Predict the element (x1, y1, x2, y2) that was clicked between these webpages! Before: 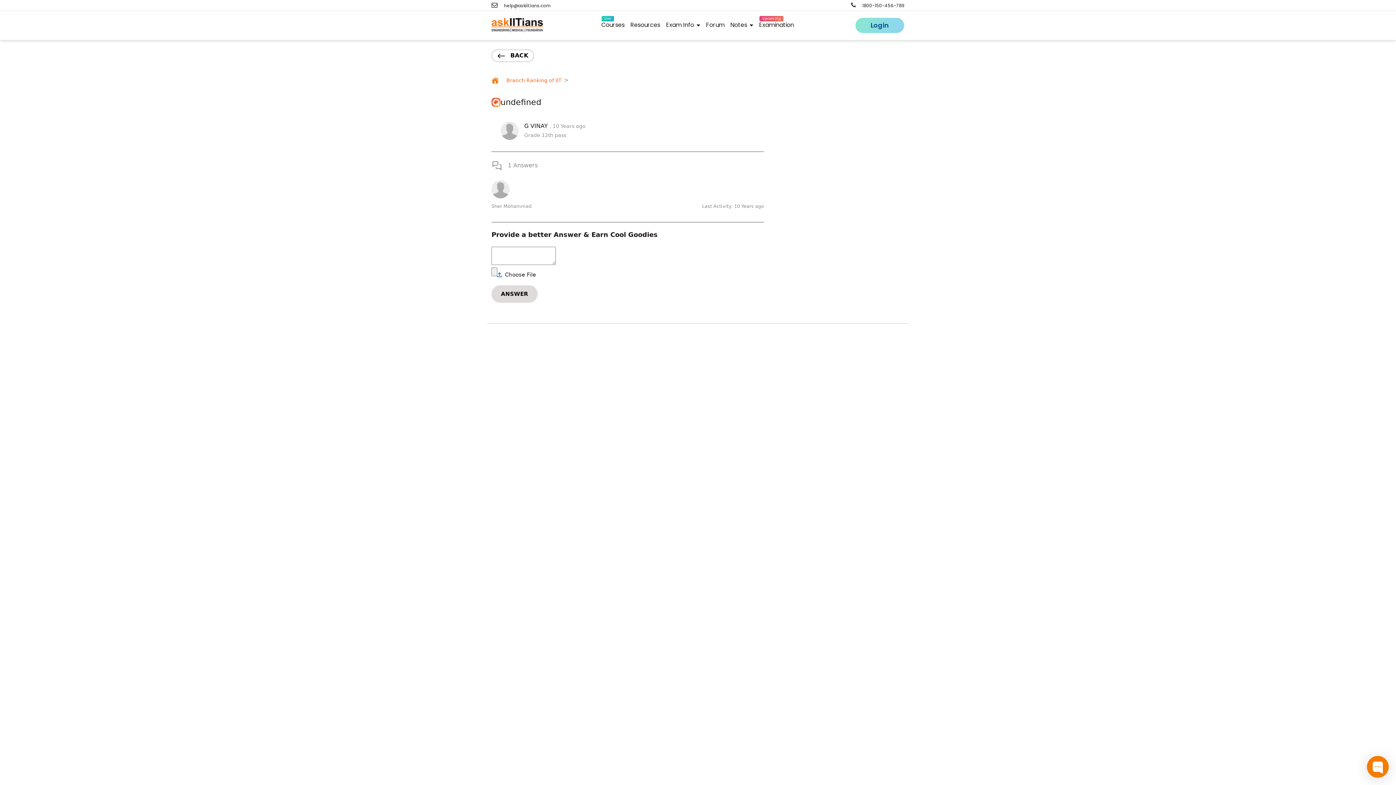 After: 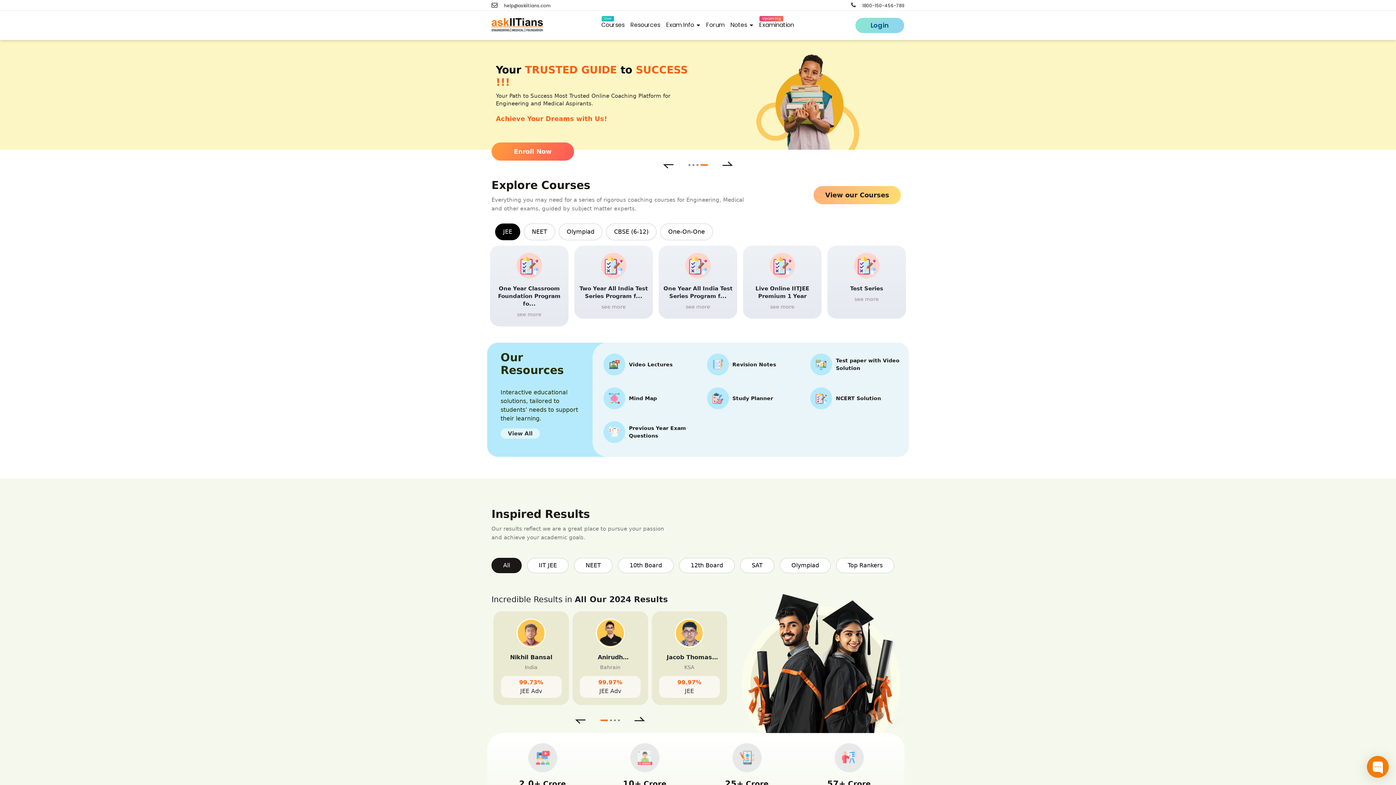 Action: bbox: (491, 18, 543, 32)